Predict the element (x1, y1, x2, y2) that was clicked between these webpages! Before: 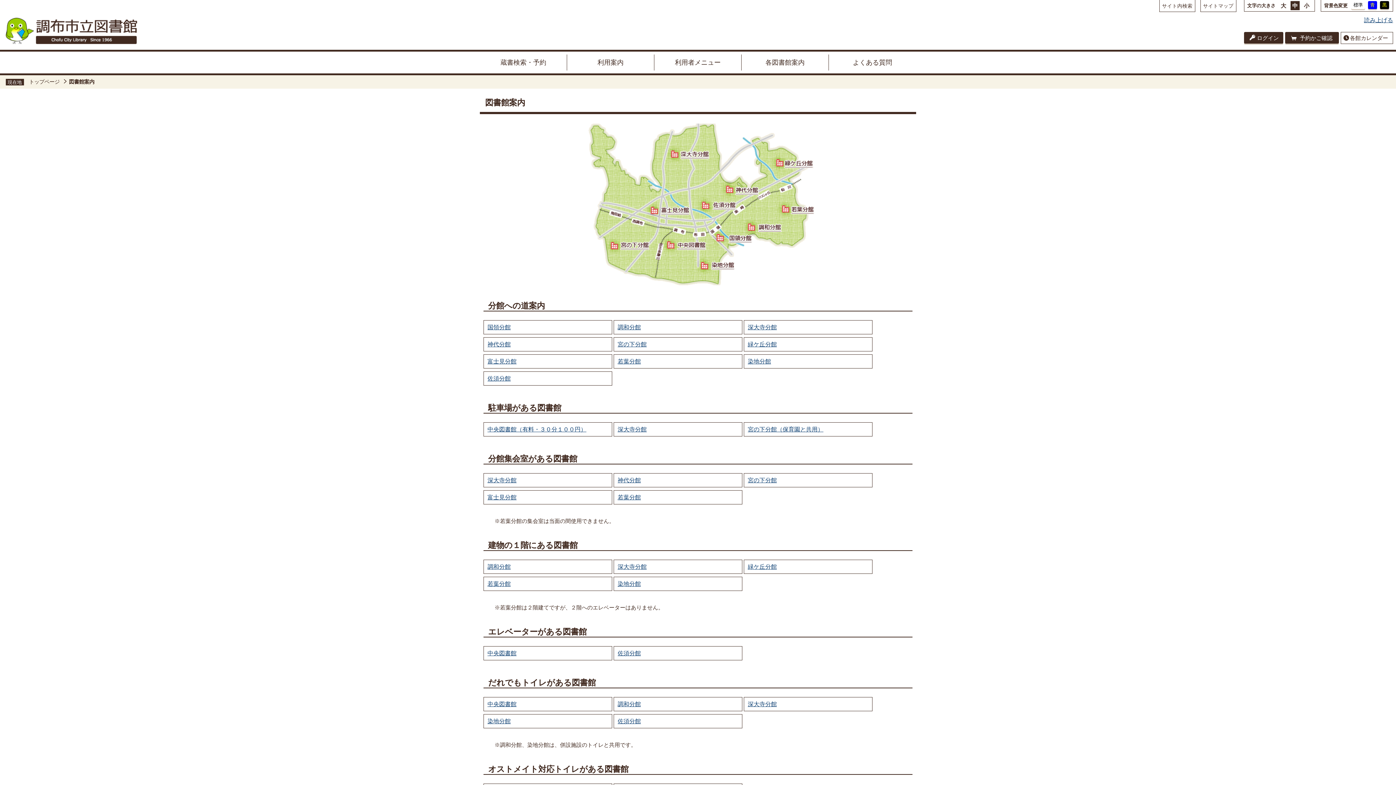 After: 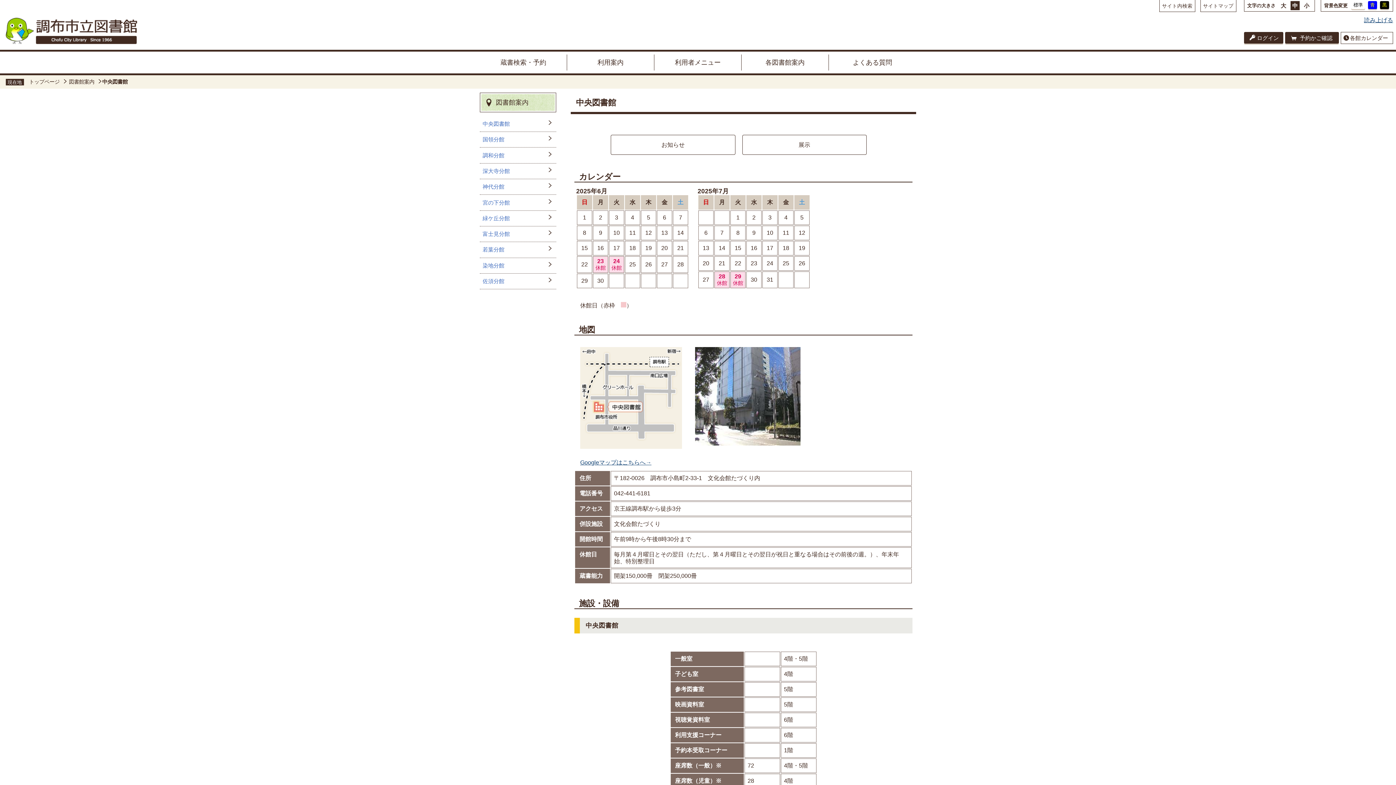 Action: label: 各館カレンダー bbox: (1341, 32, 1393, 43)